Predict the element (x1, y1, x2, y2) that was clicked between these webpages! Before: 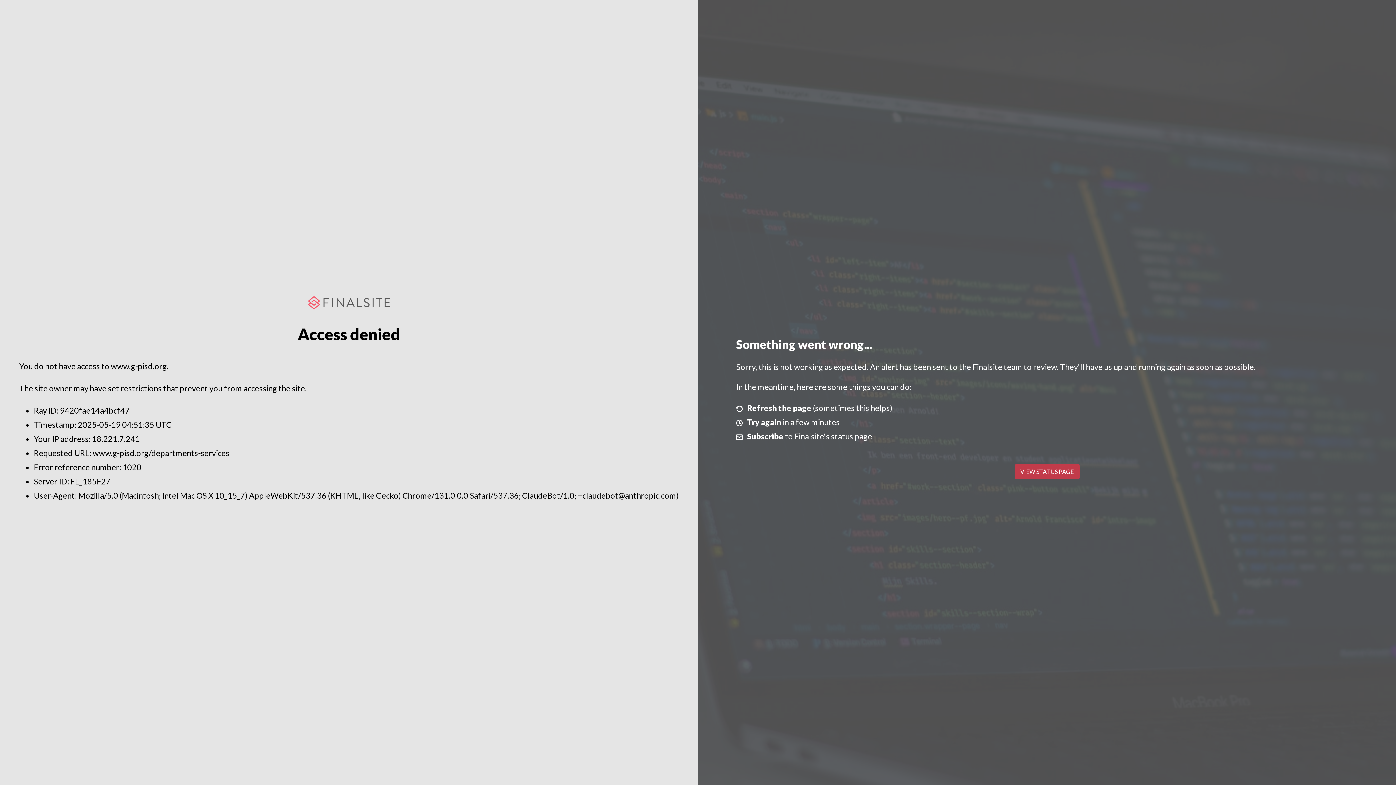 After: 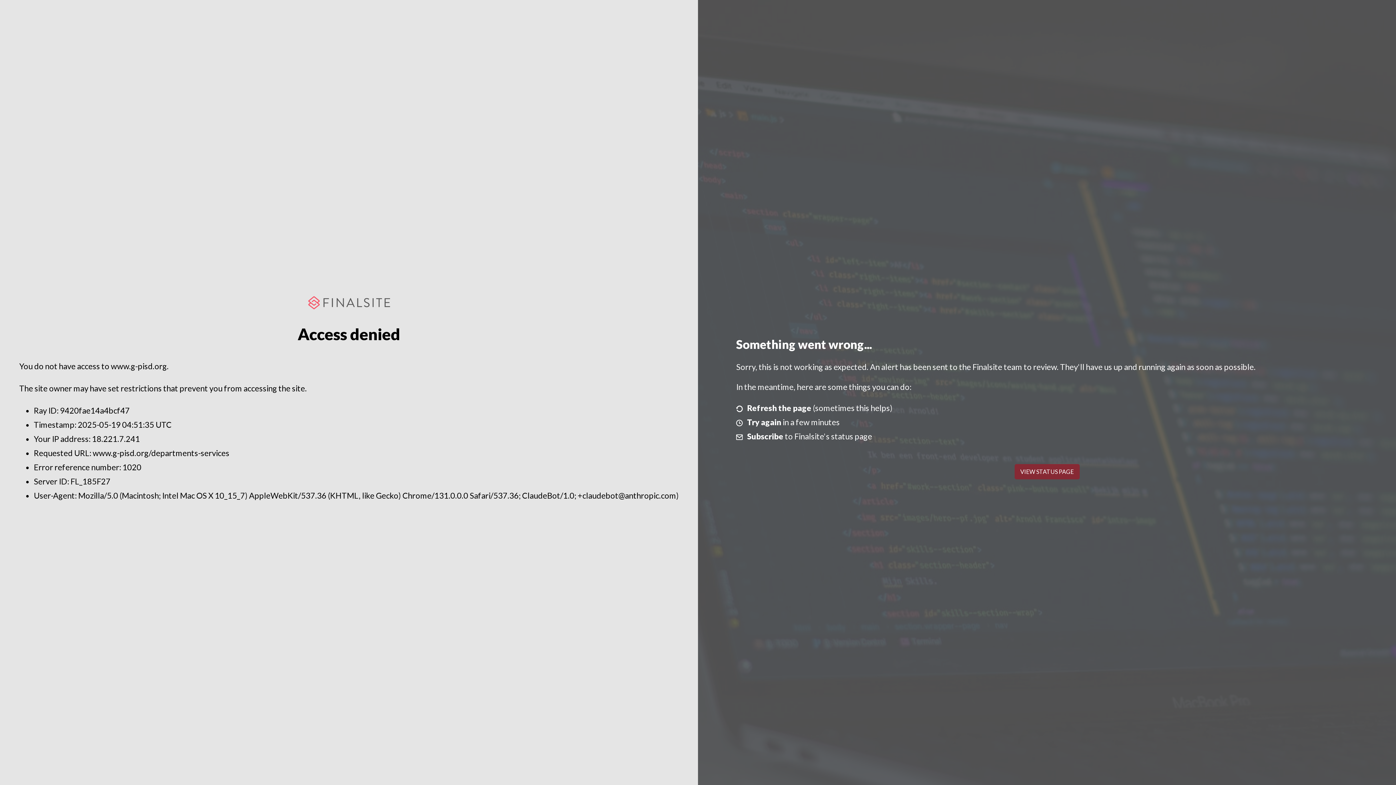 Action: label: VIEW STATUS PAGE bbox: (1014, 464, 1079, 479)